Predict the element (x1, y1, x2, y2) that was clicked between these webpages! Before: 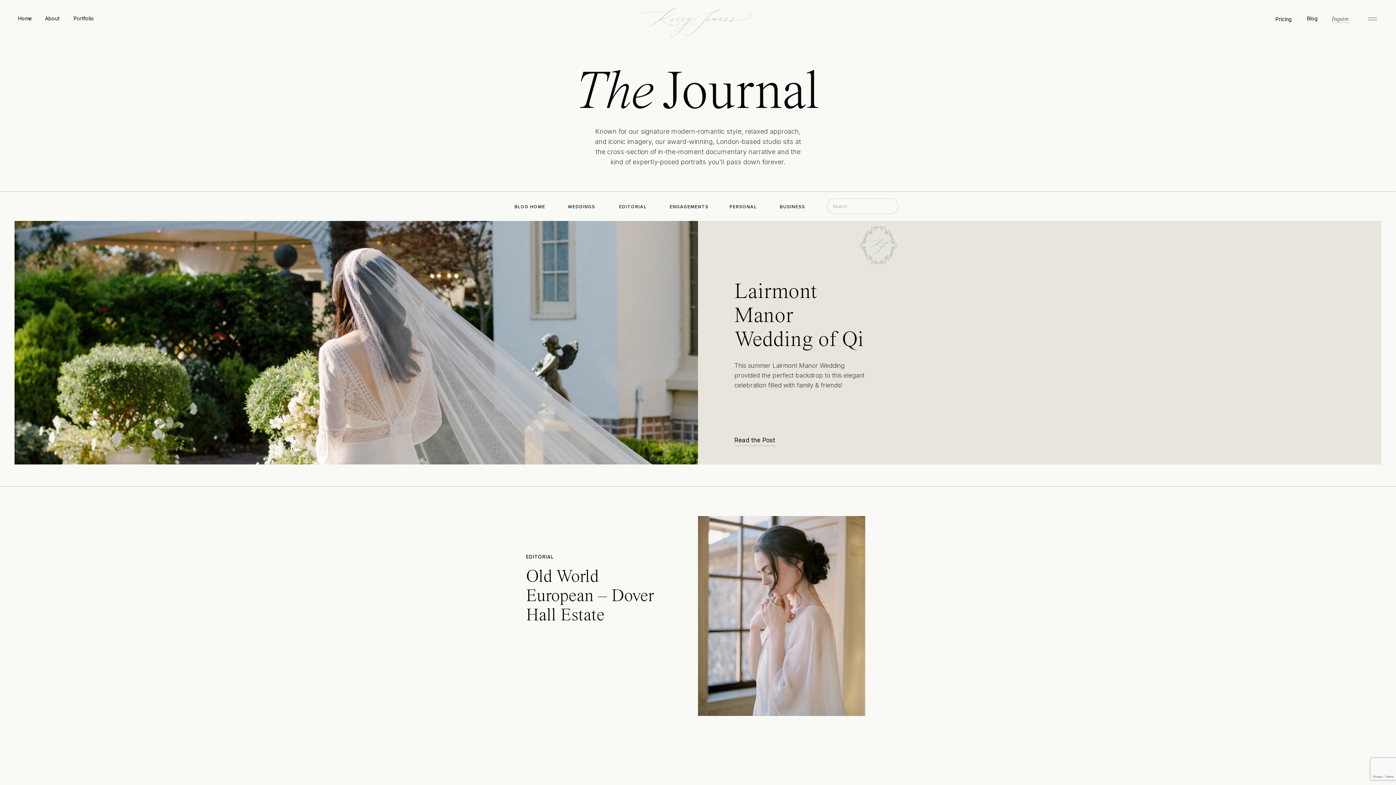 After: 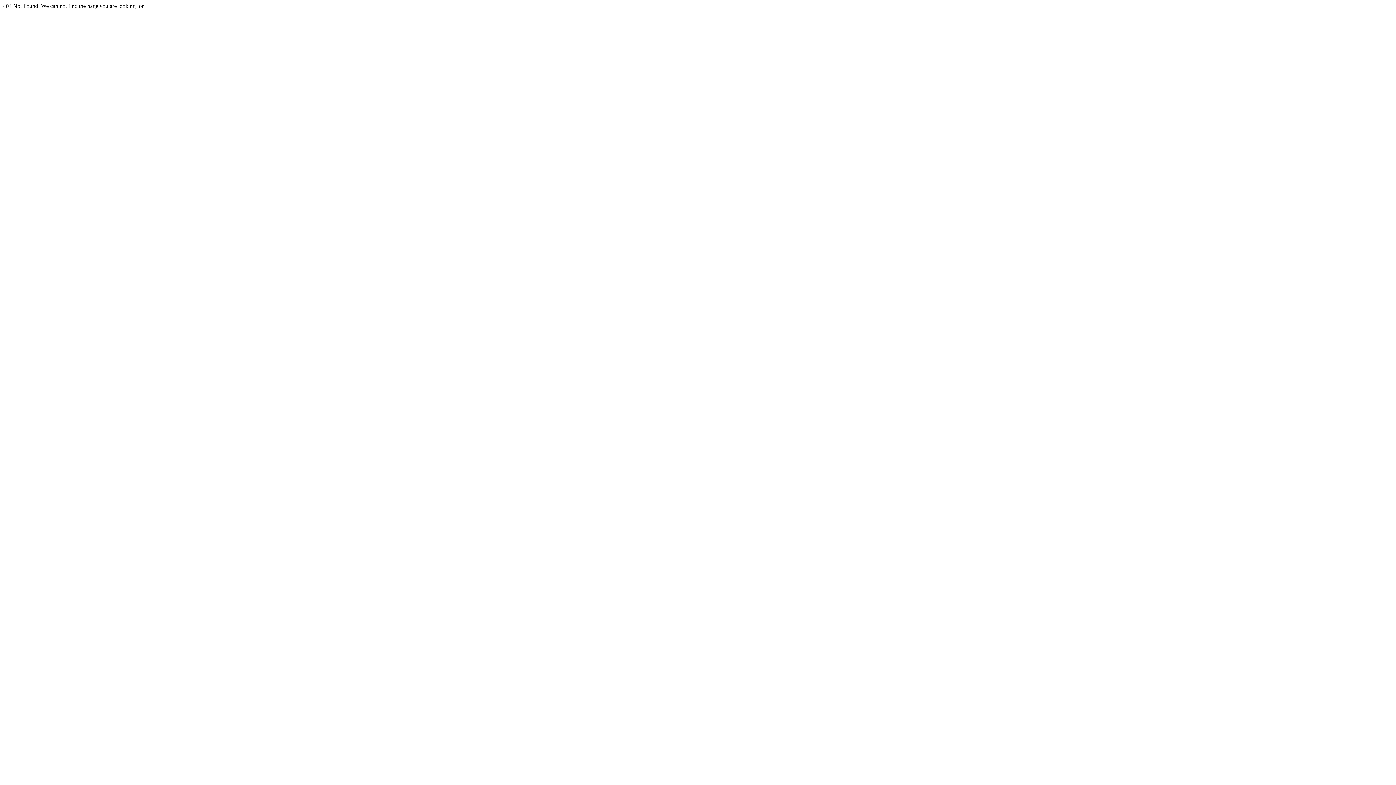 Action: bbox: (618, 203, 647, 210) label: EDITORIAL